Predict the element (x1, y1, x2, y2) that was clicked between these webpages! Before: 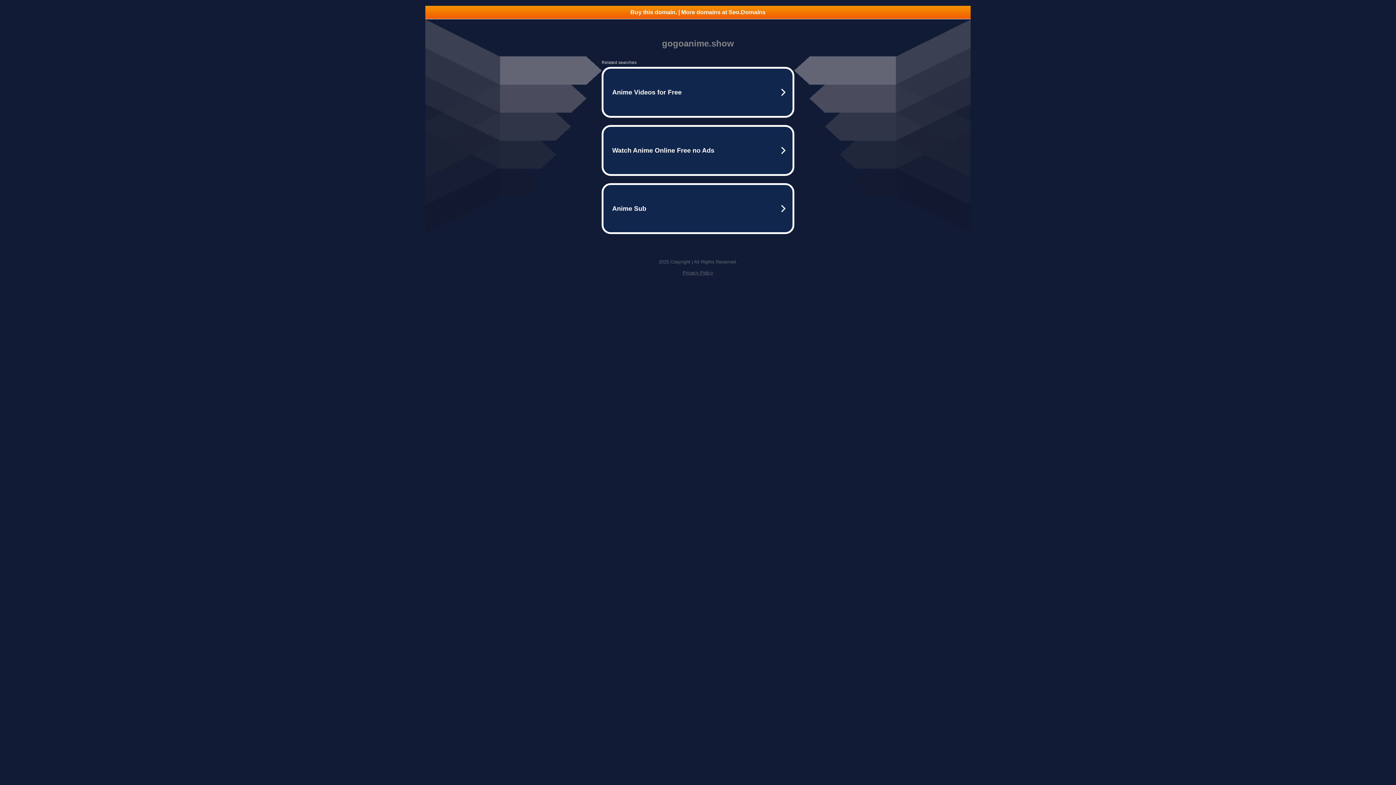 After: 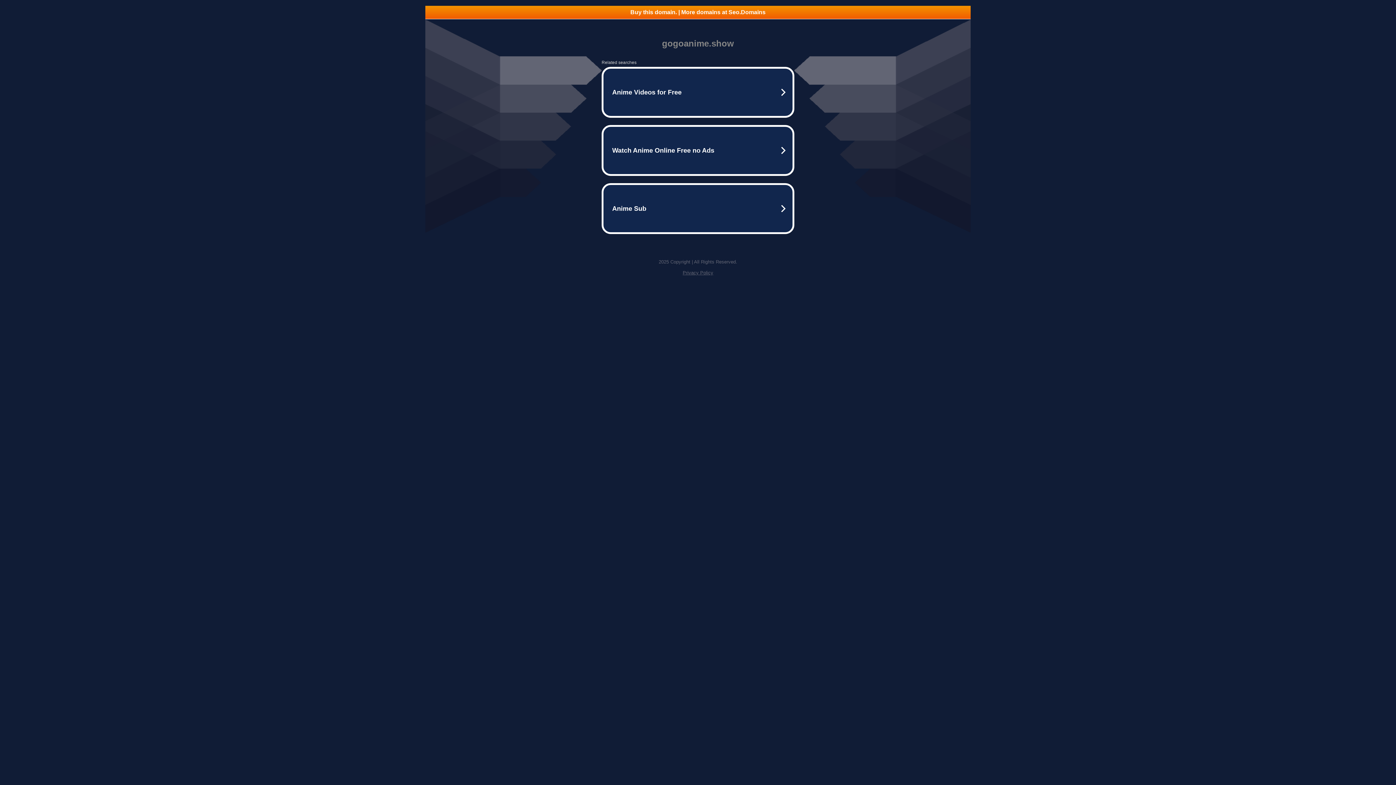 Action: label: Privacy Policy bbox: (682, 270, 713, 275)